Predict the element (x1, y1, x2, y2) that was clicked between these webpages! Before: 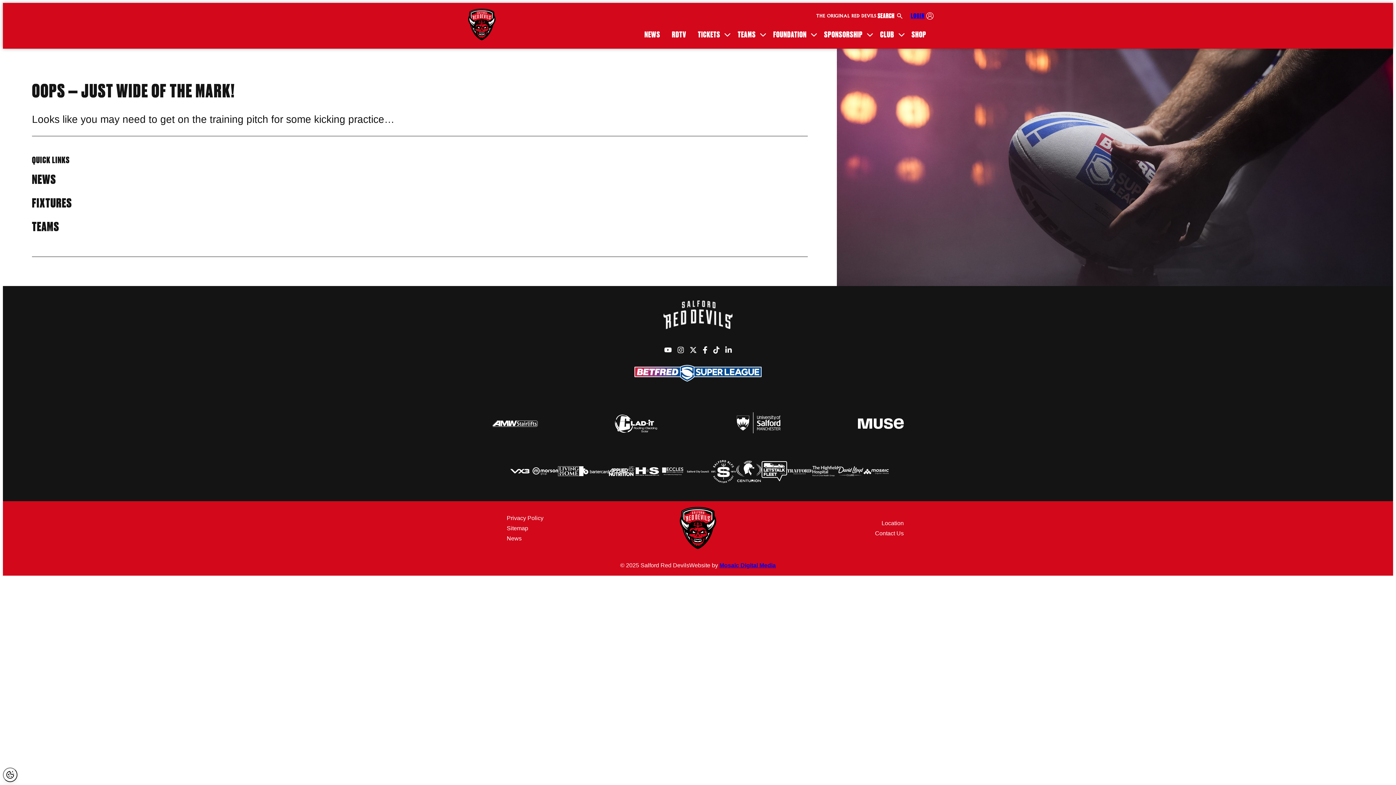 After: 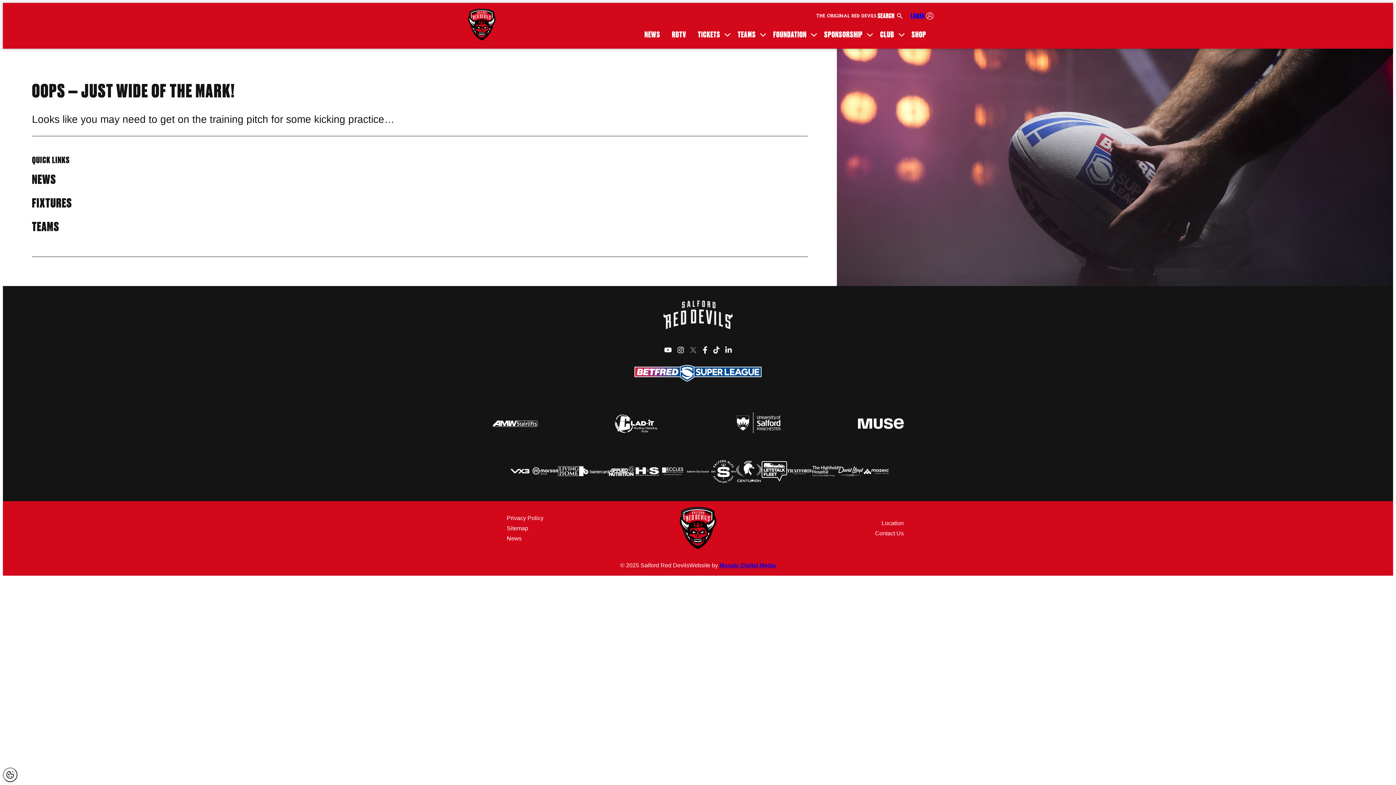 Action: bbox: (689, 348, 697, 354) label: Twitter